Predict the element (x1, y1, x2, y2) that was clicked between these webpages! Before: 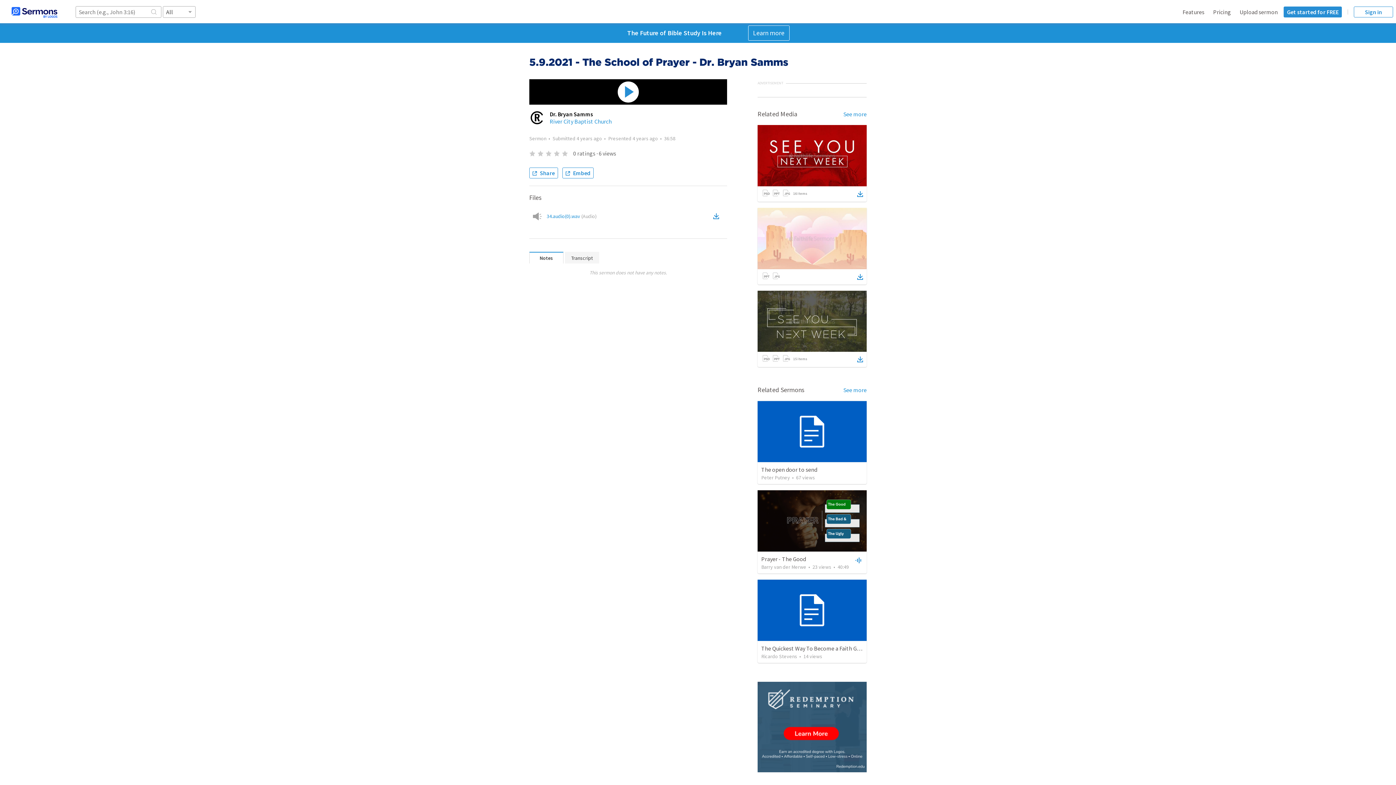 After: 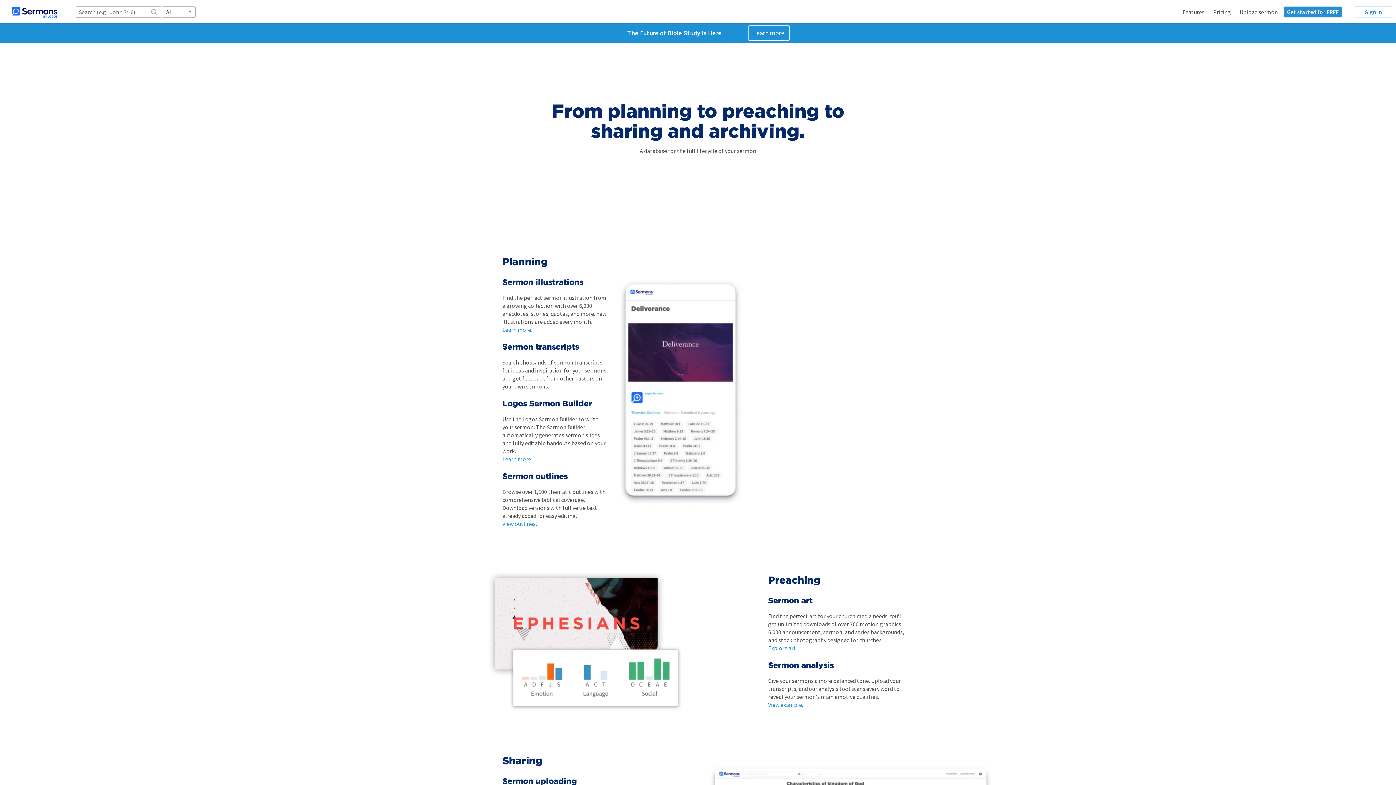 Action: bbox: (1182, 8, 1204, 15) label: Features